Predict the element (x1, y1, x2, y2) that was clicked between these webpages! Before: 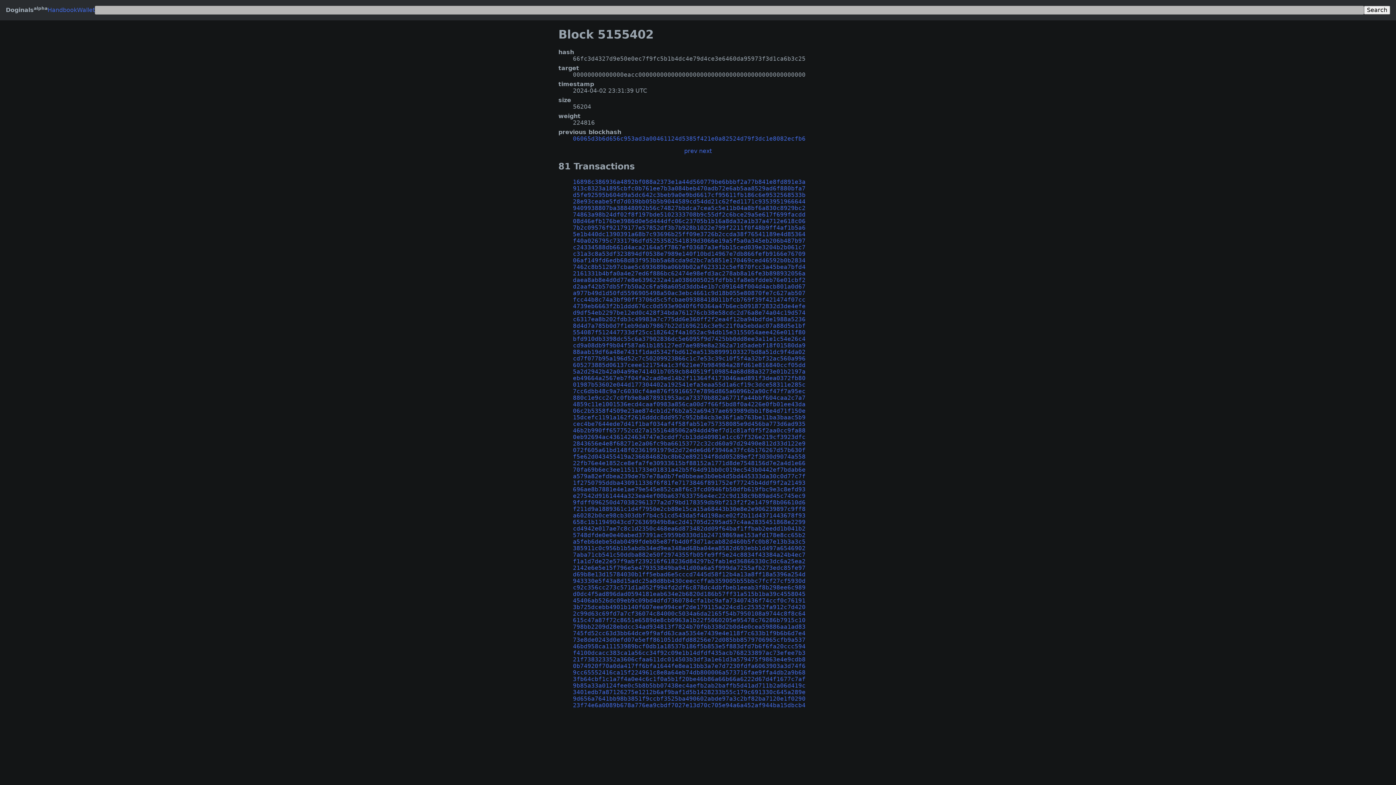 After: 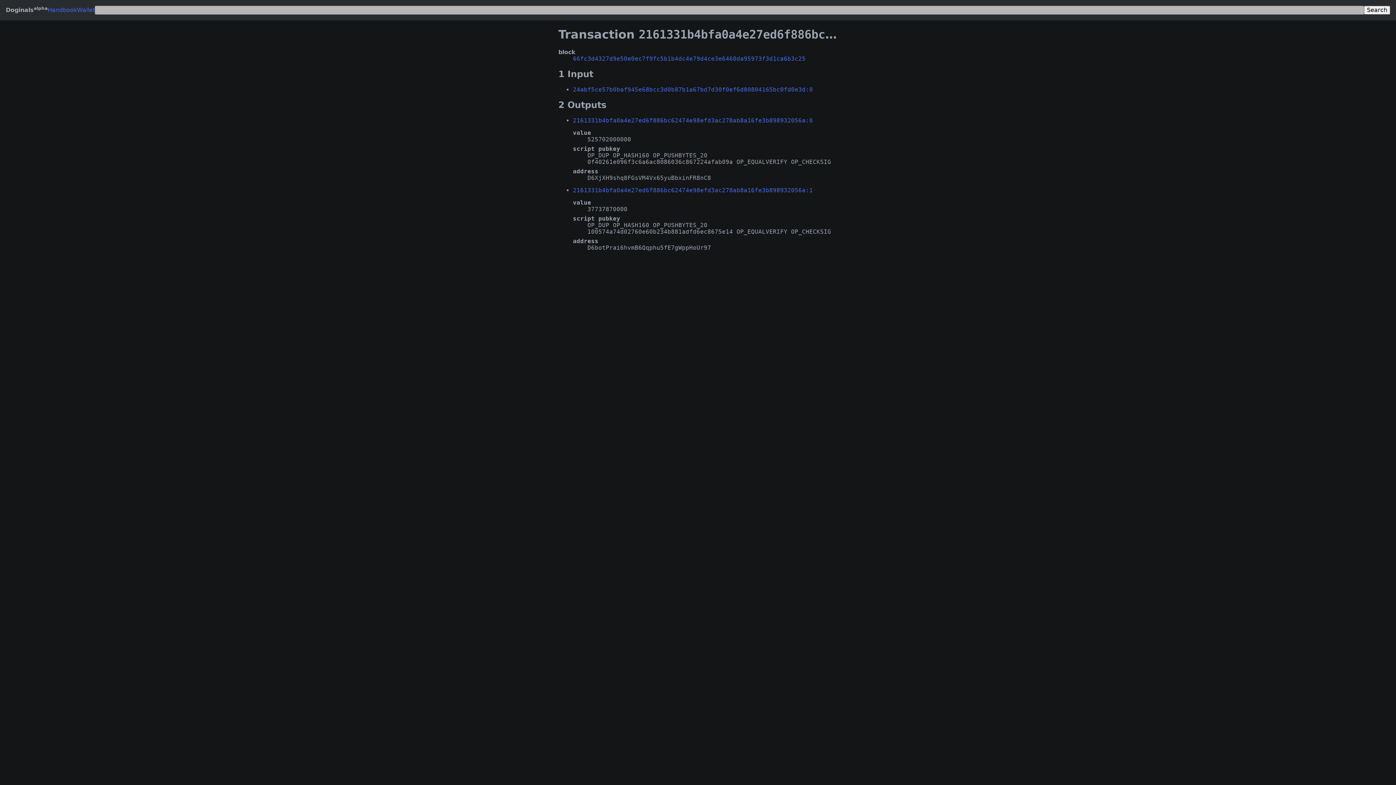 Action: label: 2161331b4bfa0a4e27ed6f886bc62474e98efd3ac278ab8a16fe3b898932056a  bbox: (573, 270, 805, 276)